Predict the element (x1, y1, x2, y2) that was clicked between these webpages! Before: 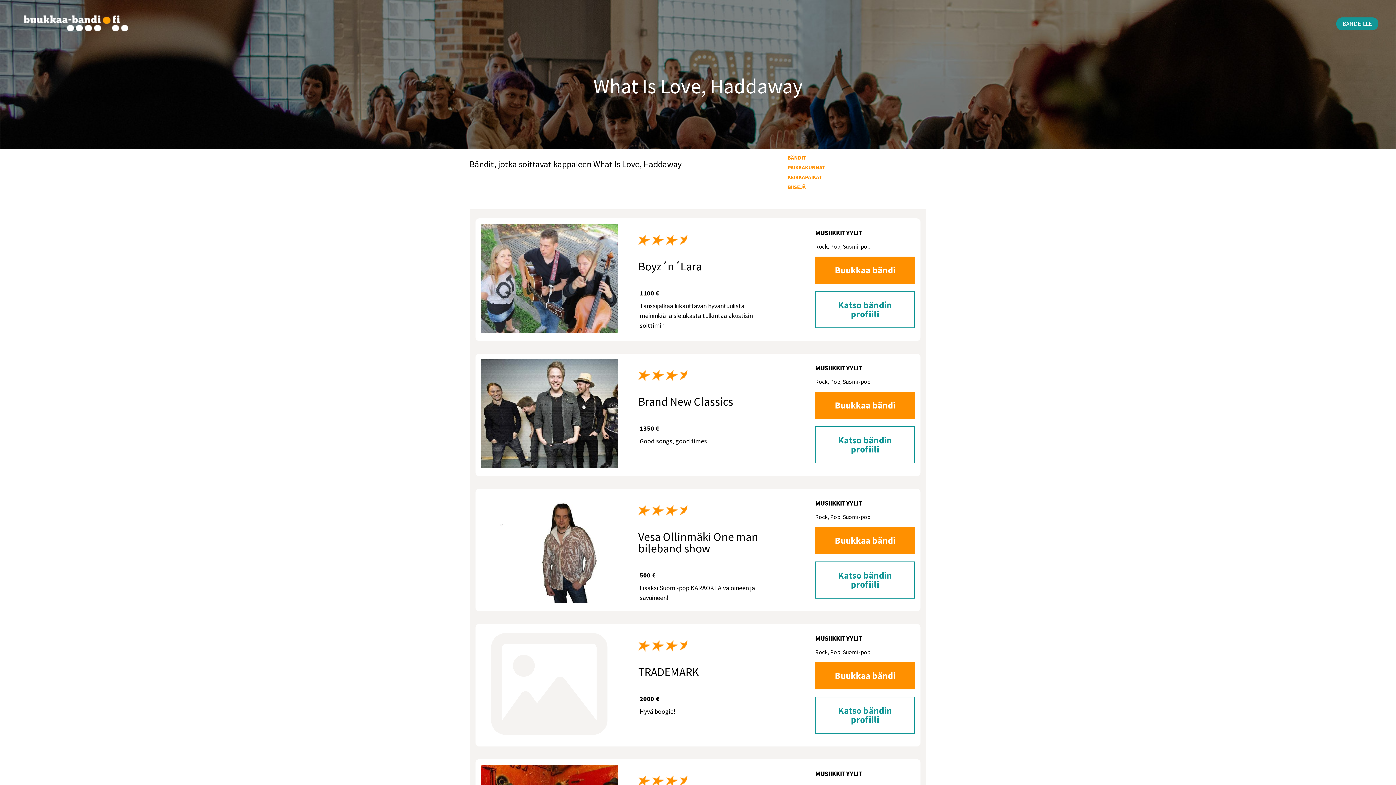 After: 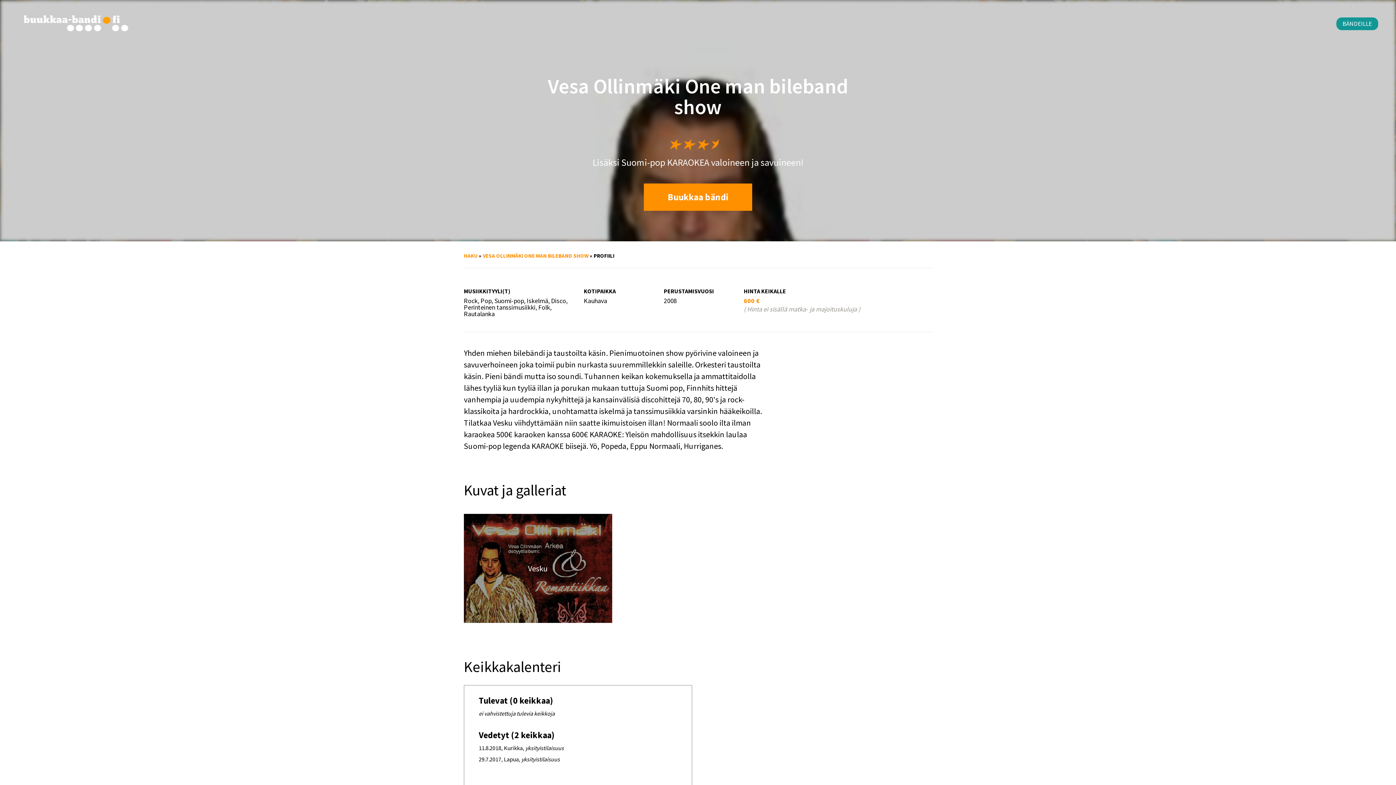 Action: label: Vesa Ollinmäki One man bileband show bbox: (638, 529, 758, 556)